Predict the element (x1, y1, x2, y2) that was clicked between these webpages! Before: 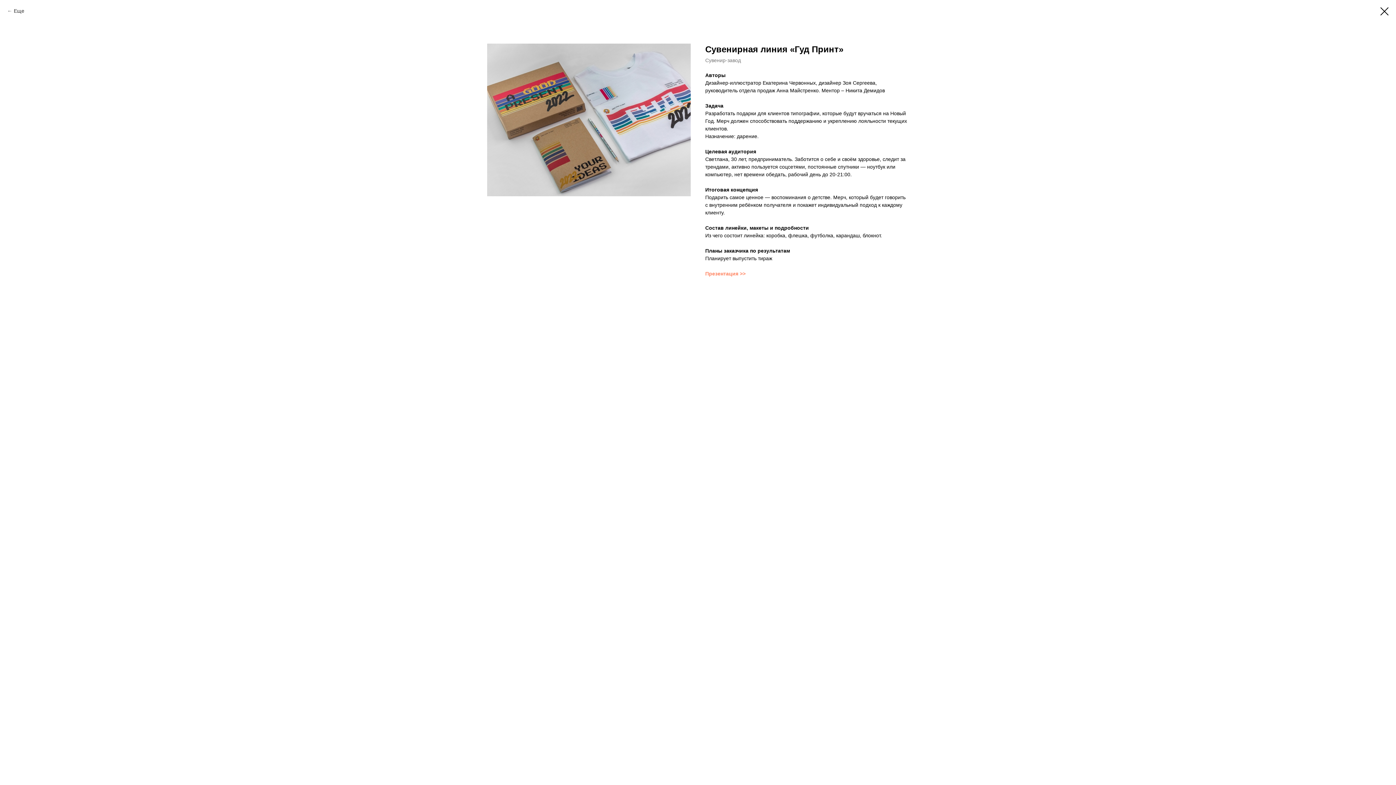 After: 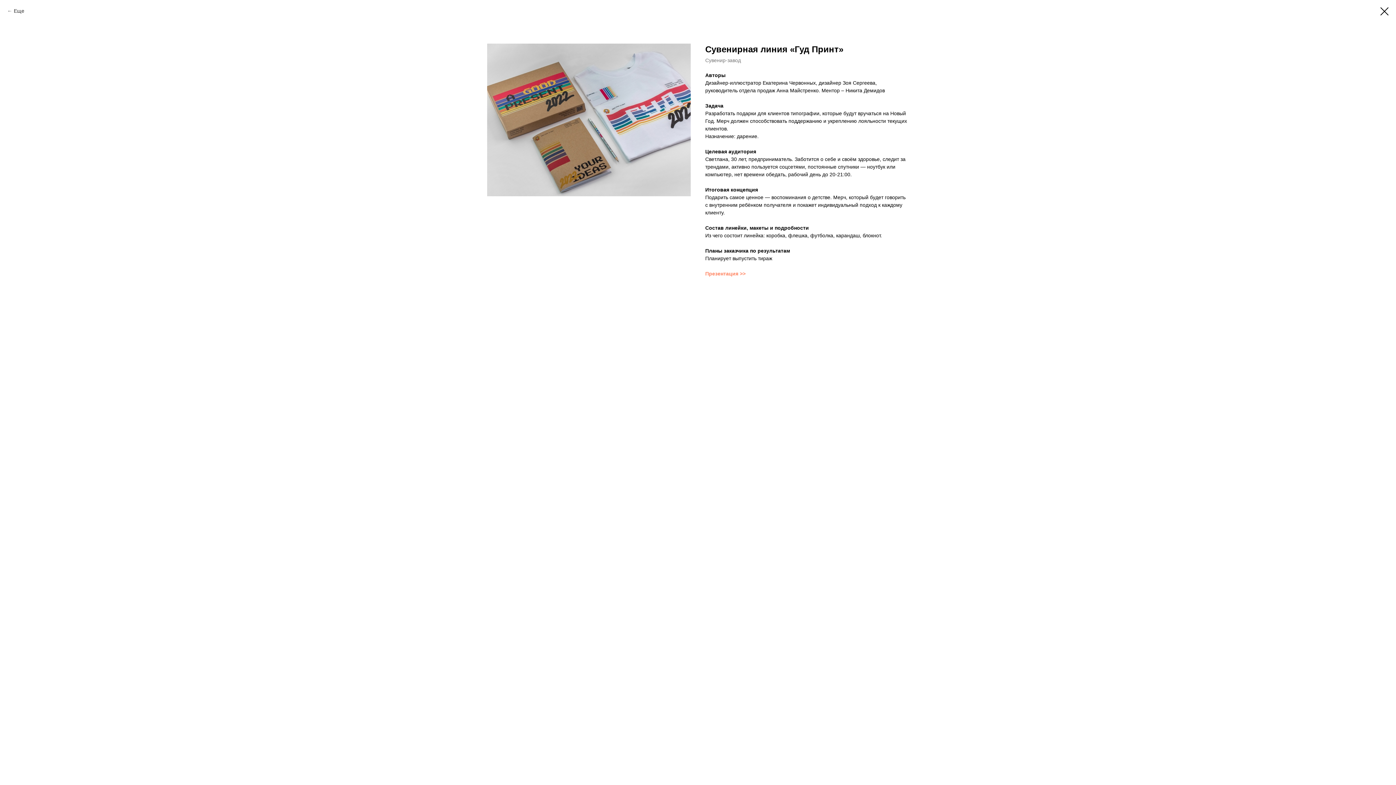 Action: label: Презентация >> bbox: (705, 270, 745, 276)